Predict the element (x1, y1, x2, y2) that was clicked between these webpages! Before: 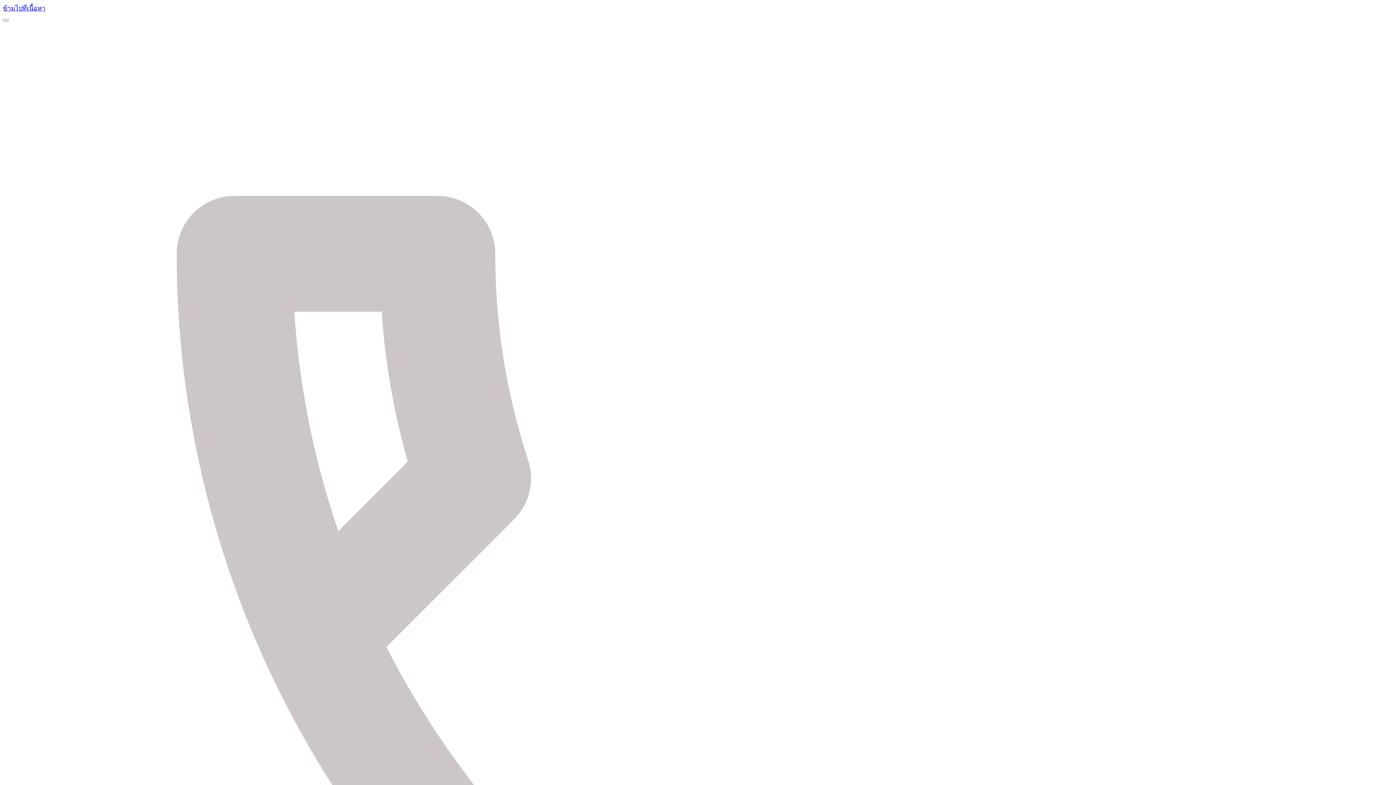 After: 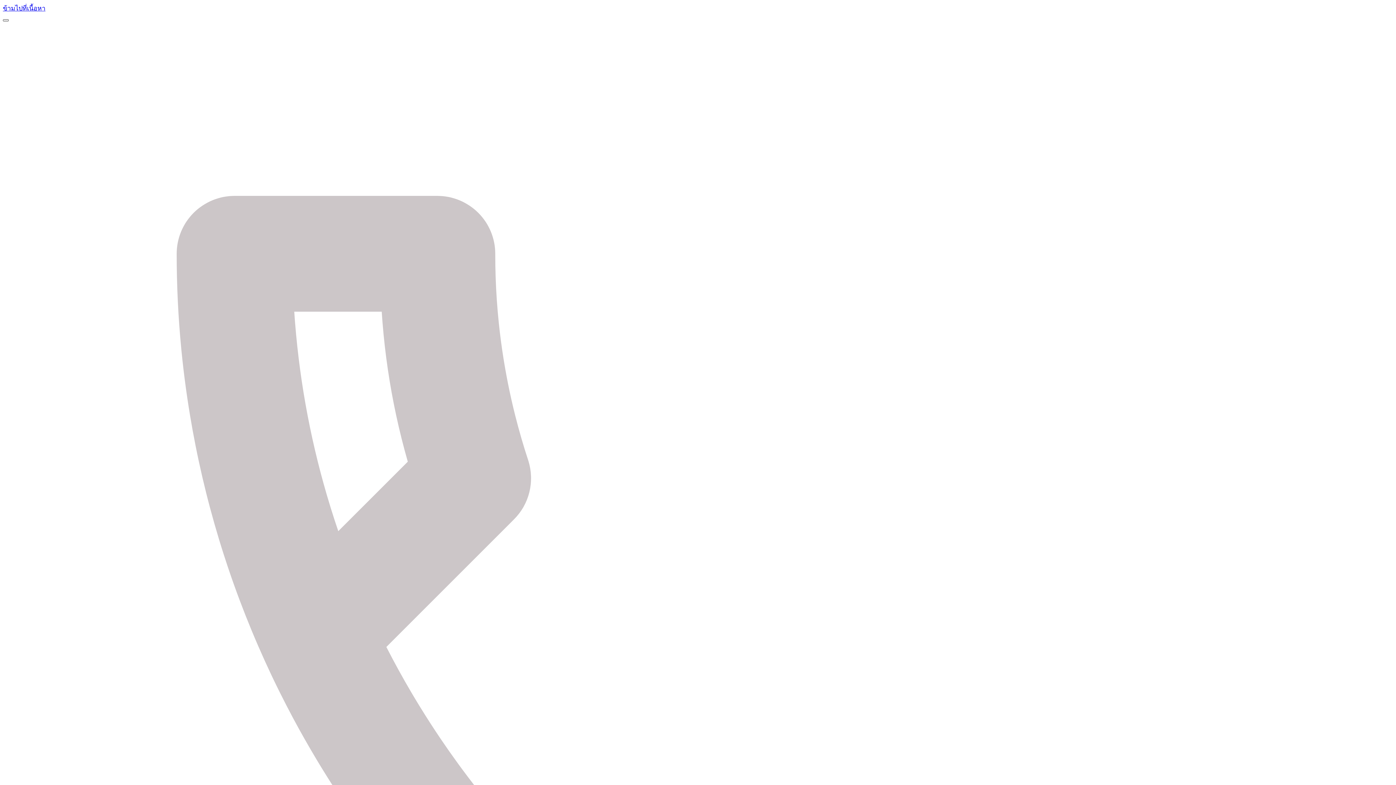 Action: bbox: (2, 19, 8, 21)